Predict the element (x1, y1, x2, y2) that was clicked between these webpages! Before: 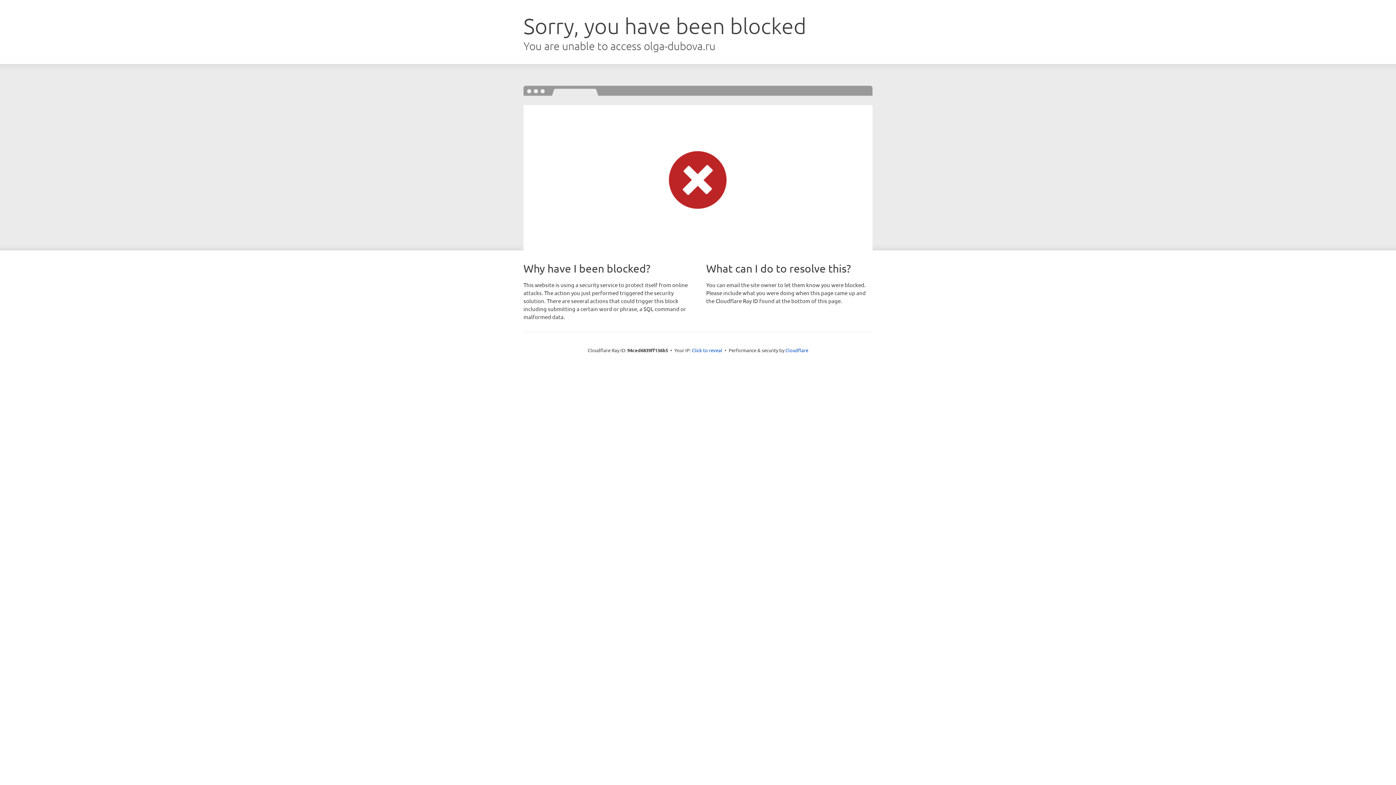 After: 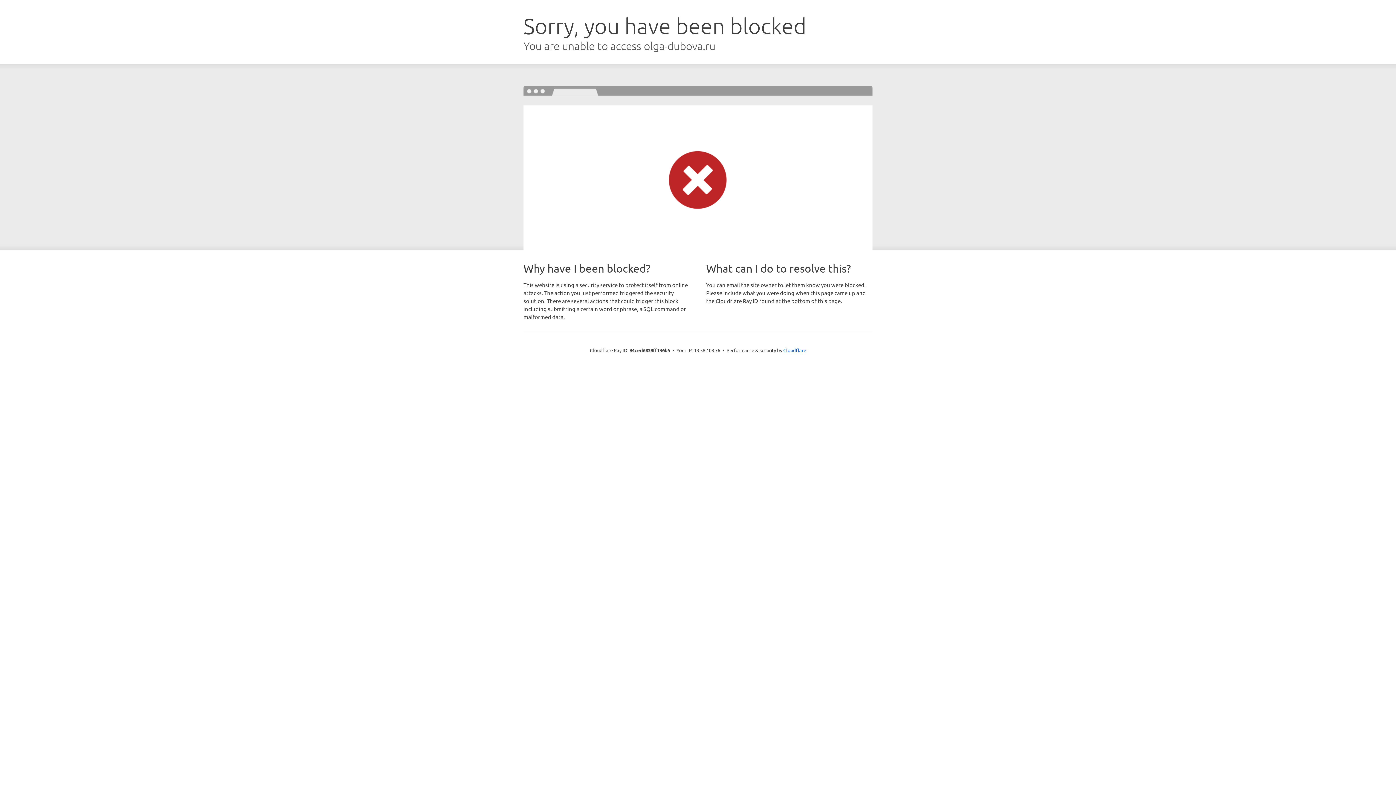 Action: bbox: (692, 346, 722, 353) label: Click to reveal